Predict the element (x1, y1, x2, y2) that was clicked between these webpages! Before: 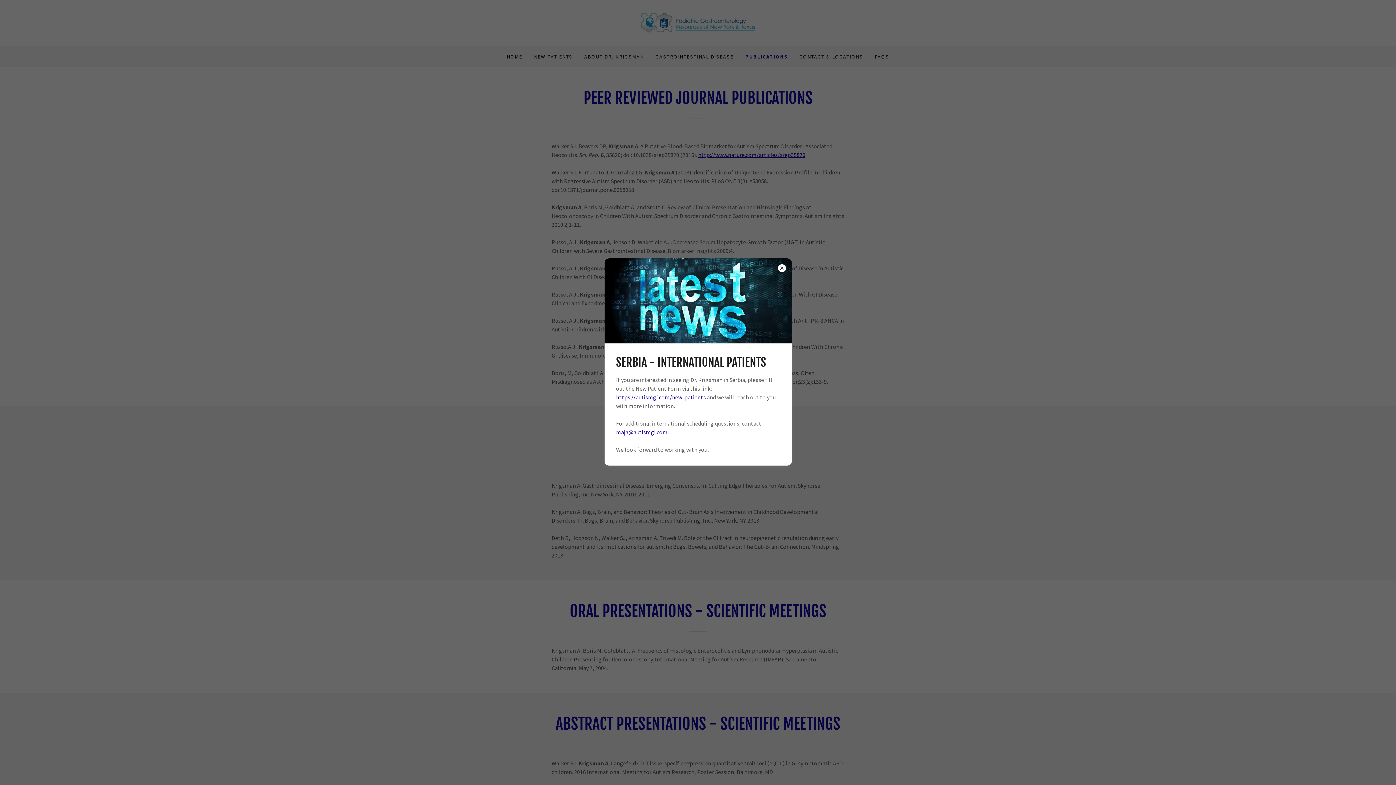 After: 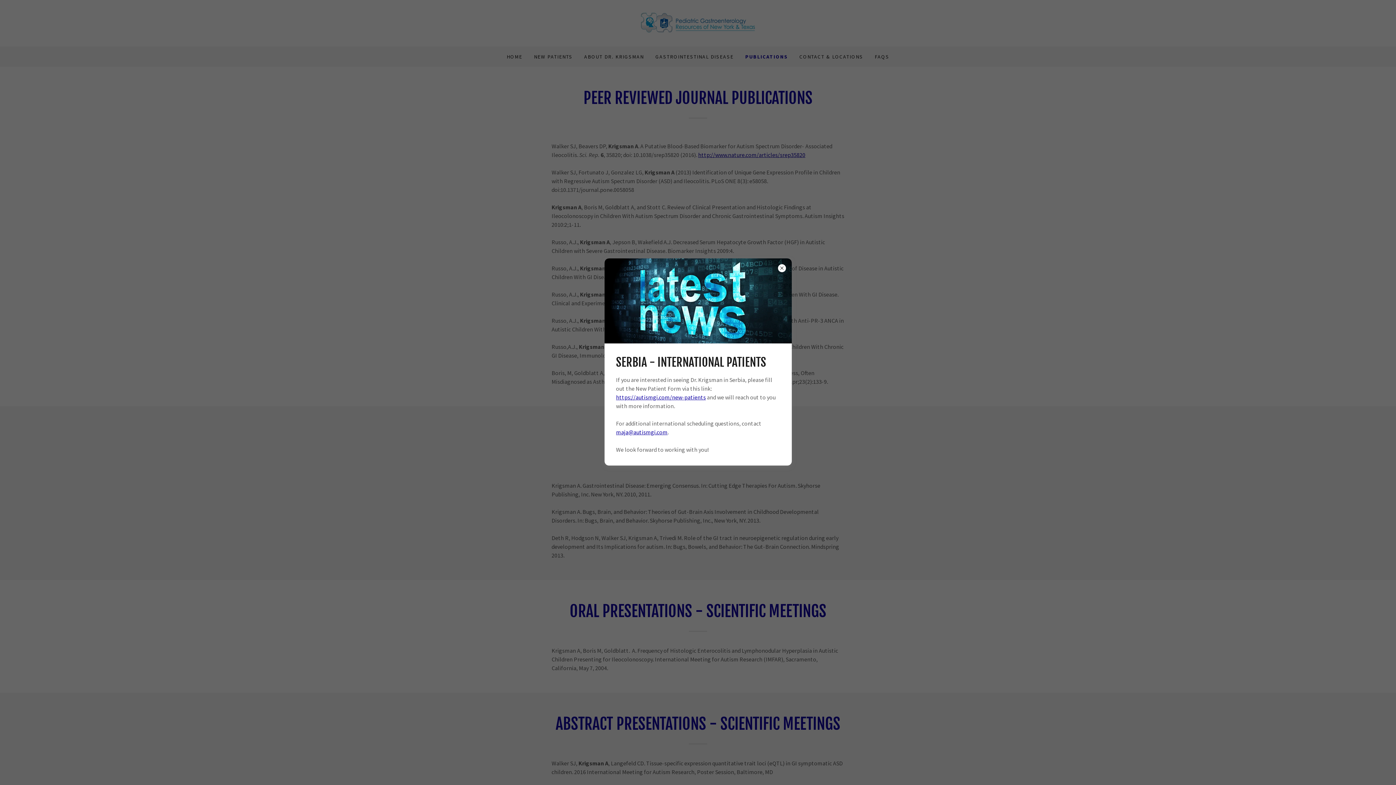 Action: bbox: (616, 428, 667, 436) label: maja@autismgi.com